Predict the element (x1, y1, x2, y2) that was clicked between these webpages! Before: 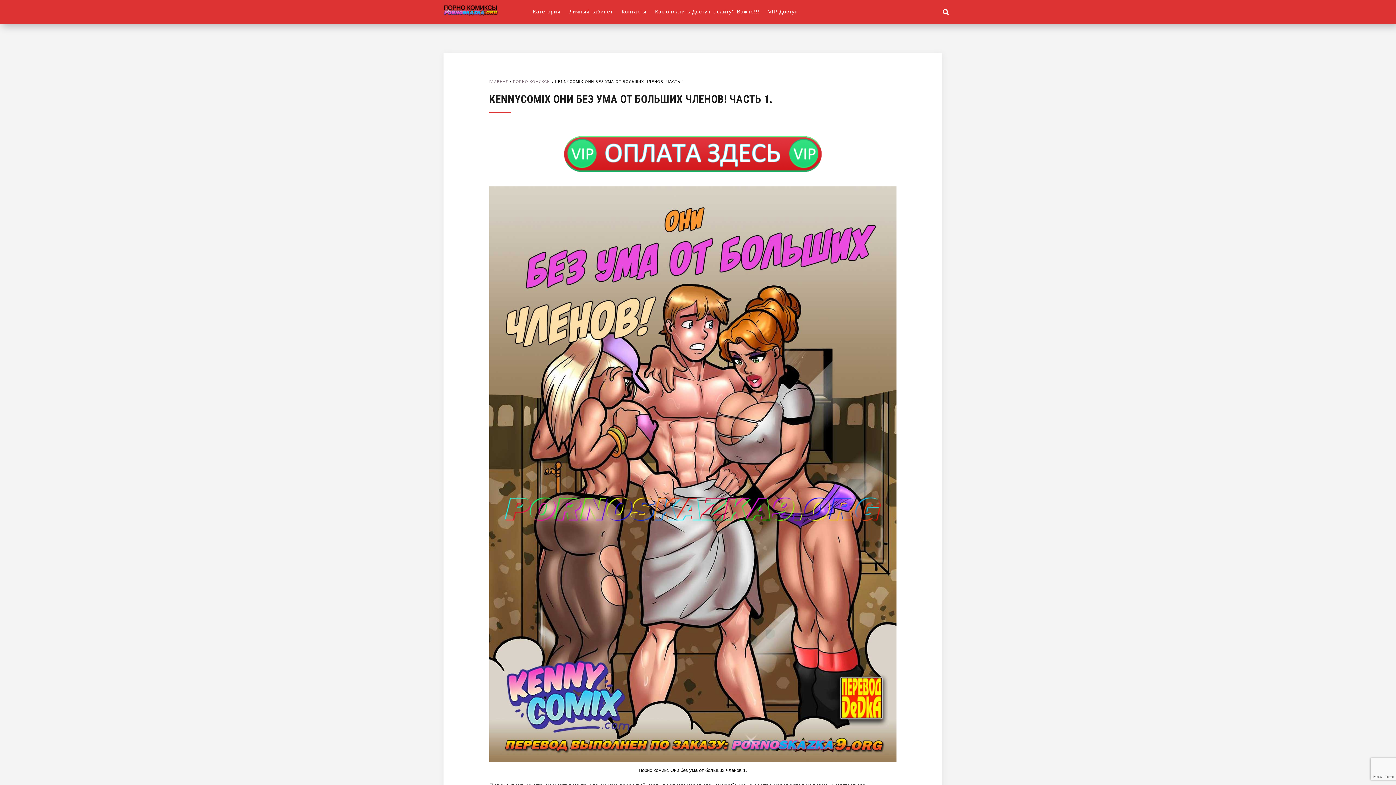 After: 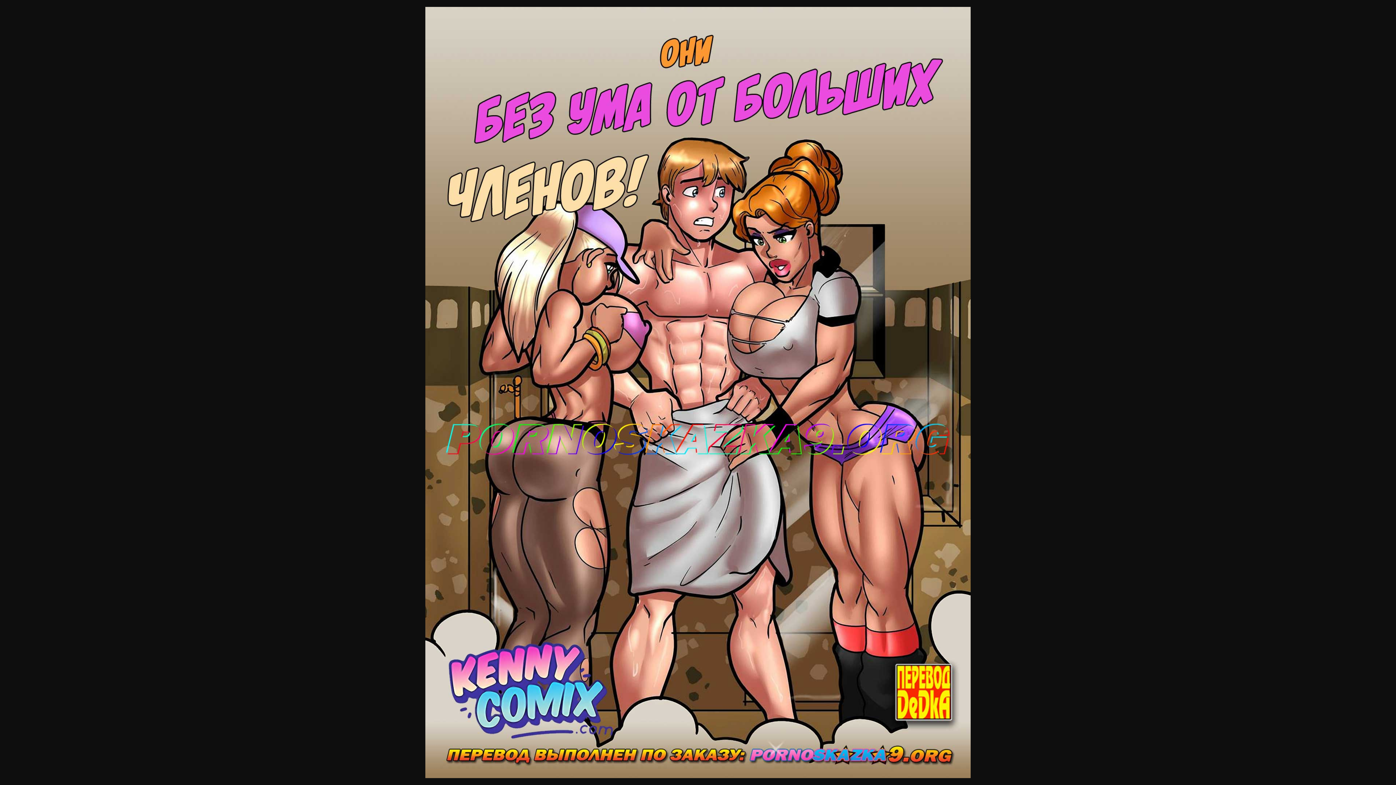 Action: bbox: (489, 757, 896, 763)